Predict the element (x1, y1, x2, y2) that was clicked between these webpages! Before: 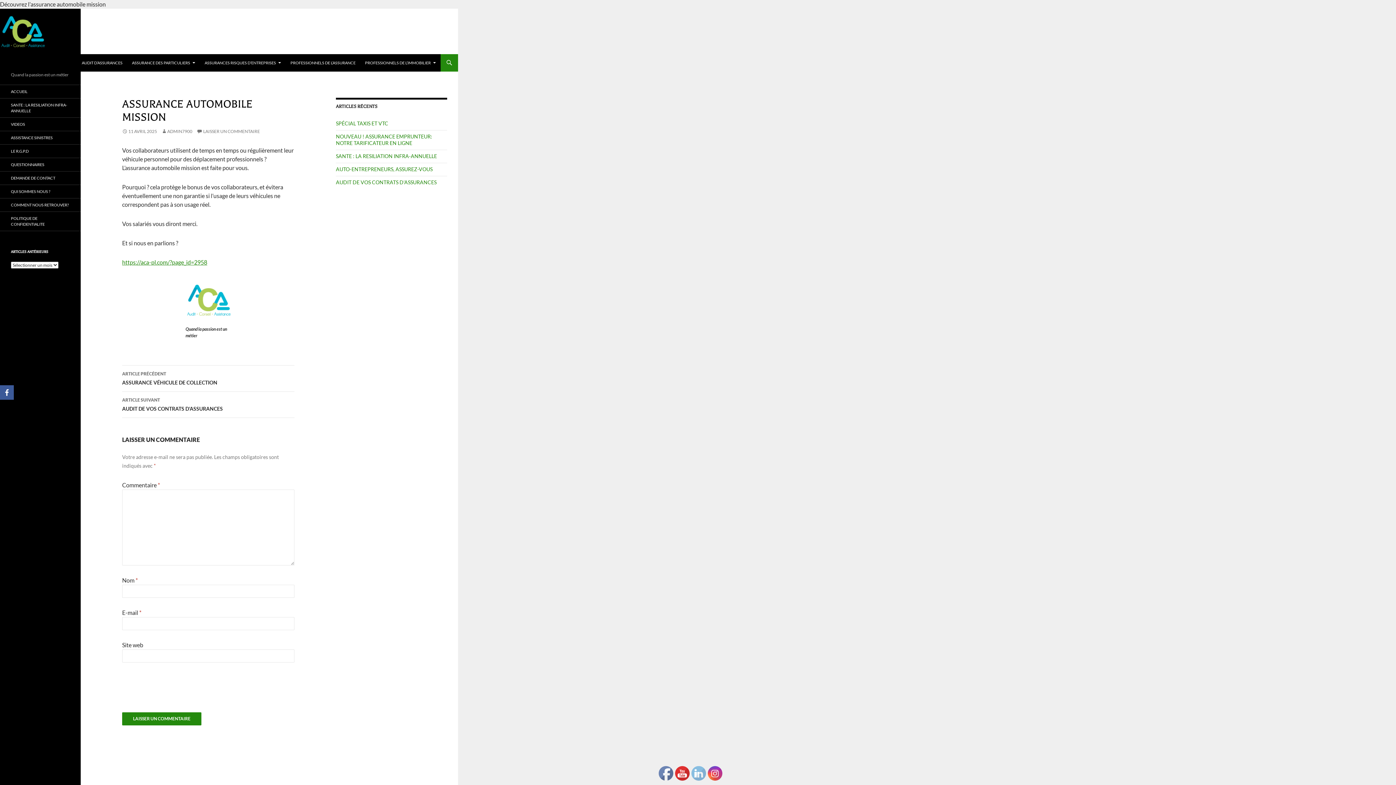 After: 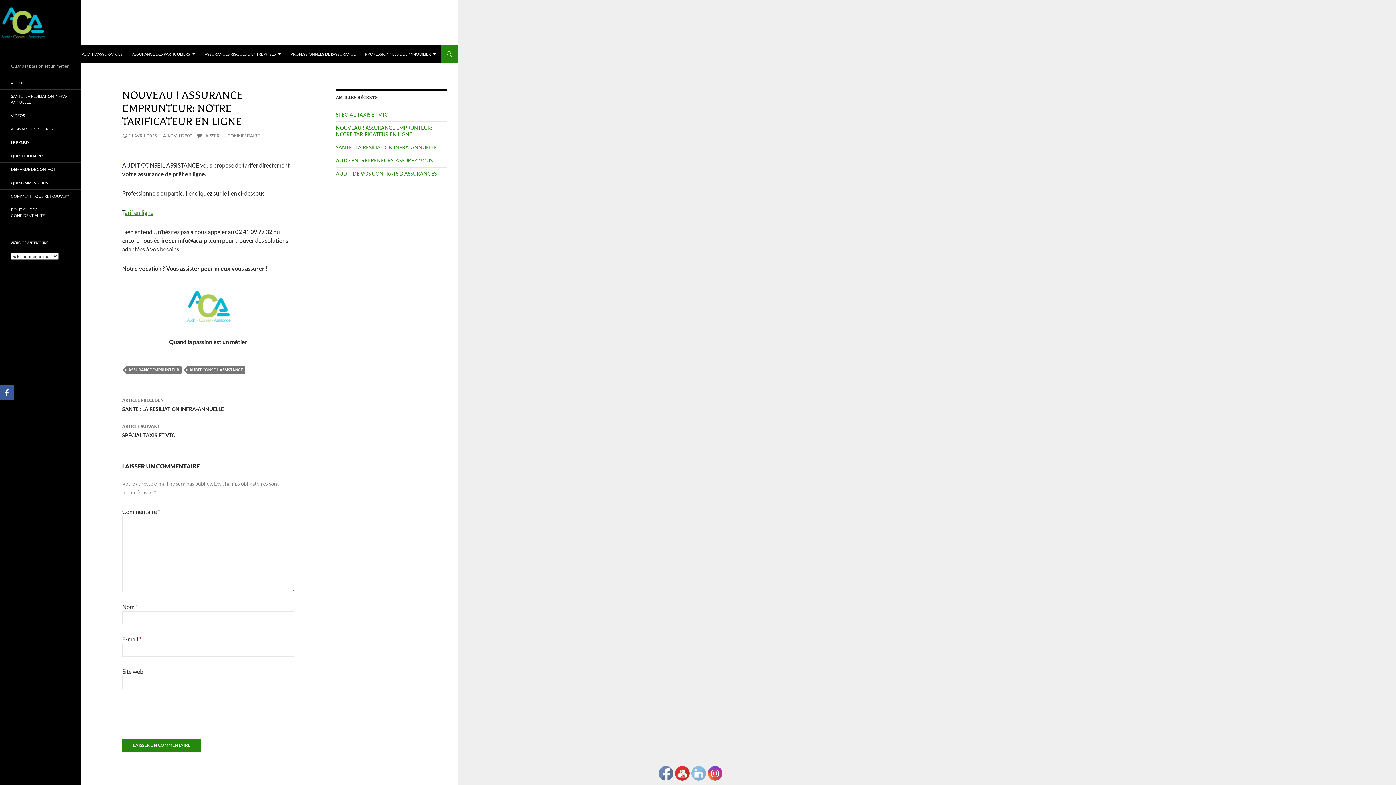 Action: bbox: (336, 133, 432, 146) label: NOUVEAU ! ASSURANCE EMPRUNTEUR: NOTRE TARIFICATEUR EN LIGNE